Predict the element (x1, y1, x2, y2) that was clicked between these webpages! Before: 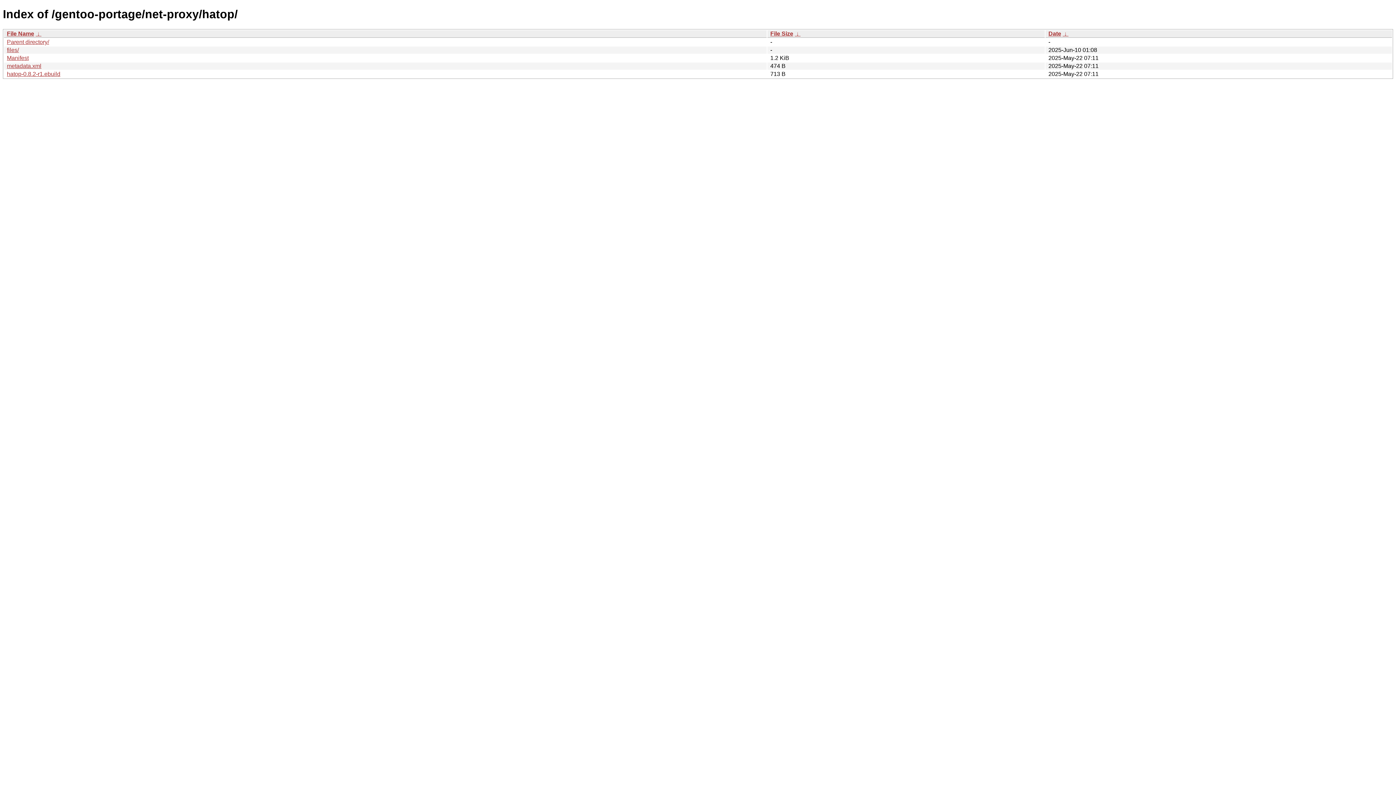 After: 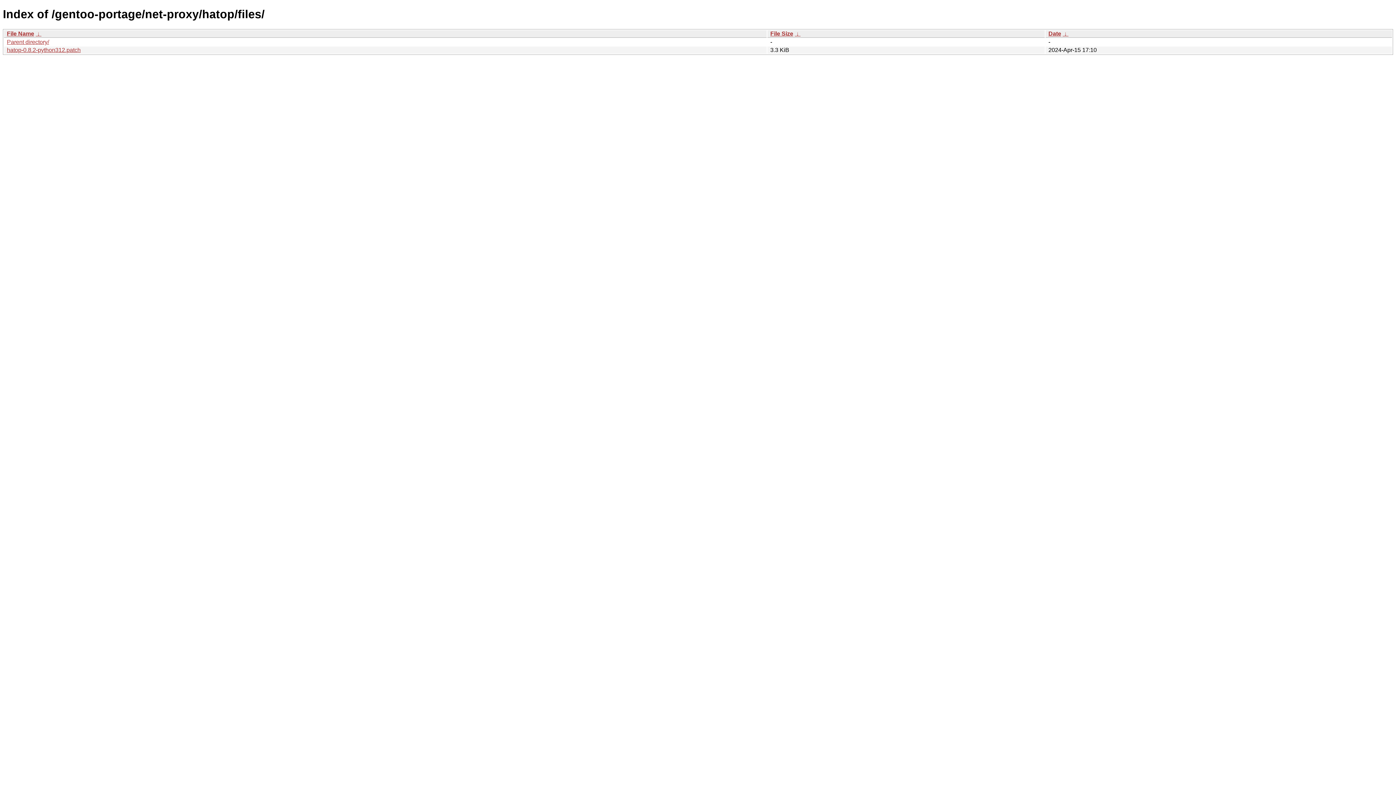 Action: bbox: (6, 46, 18, 53) label: files/